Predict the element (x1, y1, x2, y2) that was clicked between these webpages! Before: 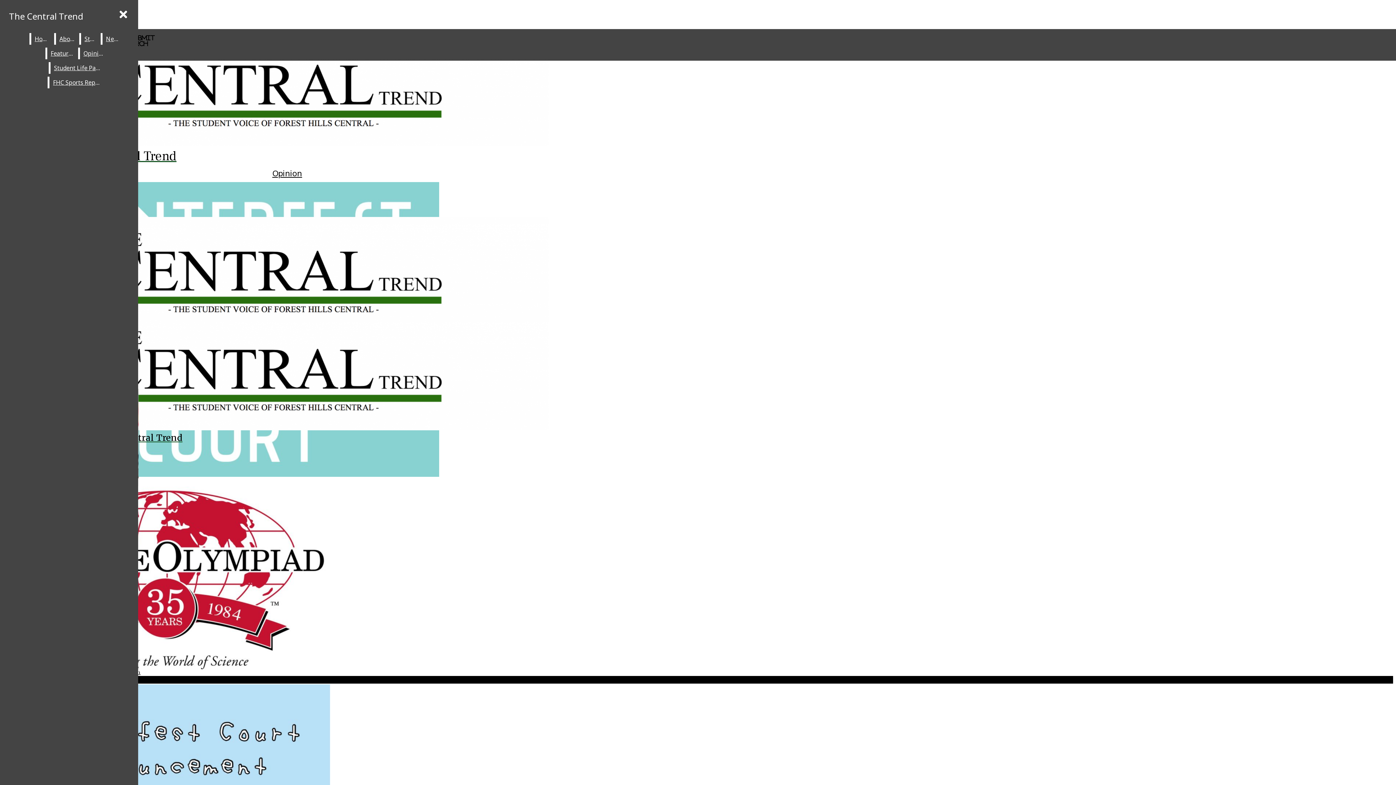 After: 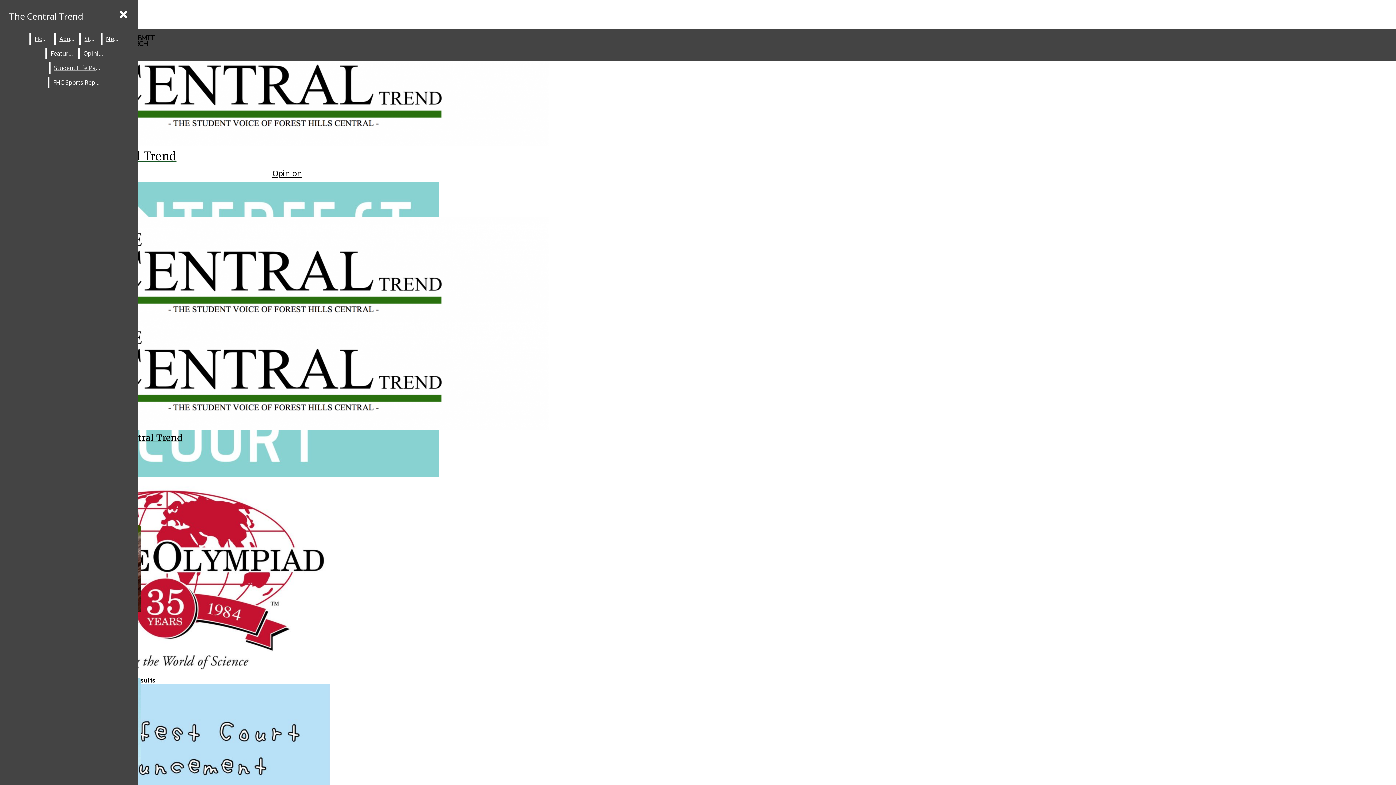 Action: bbox: (80, 33, 99, 44) label: Staff